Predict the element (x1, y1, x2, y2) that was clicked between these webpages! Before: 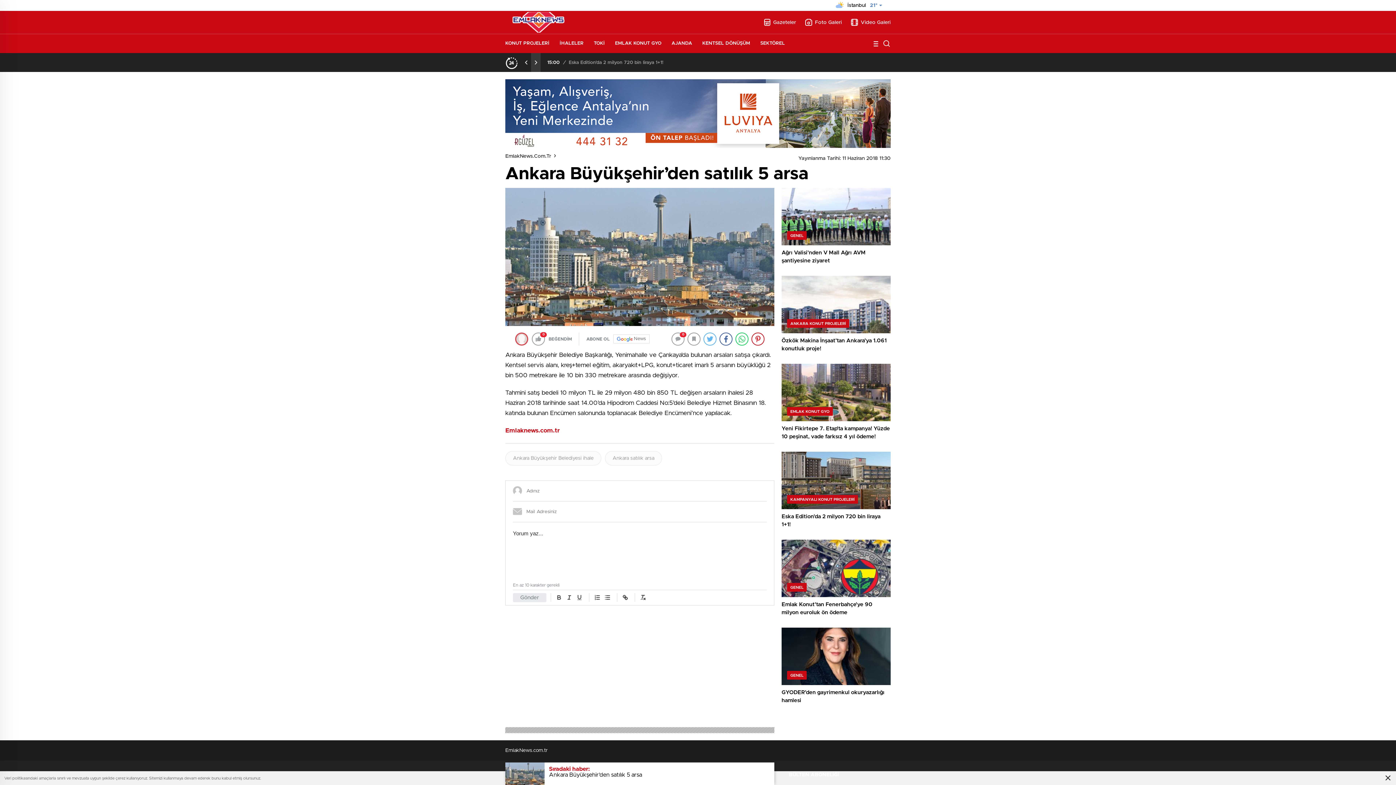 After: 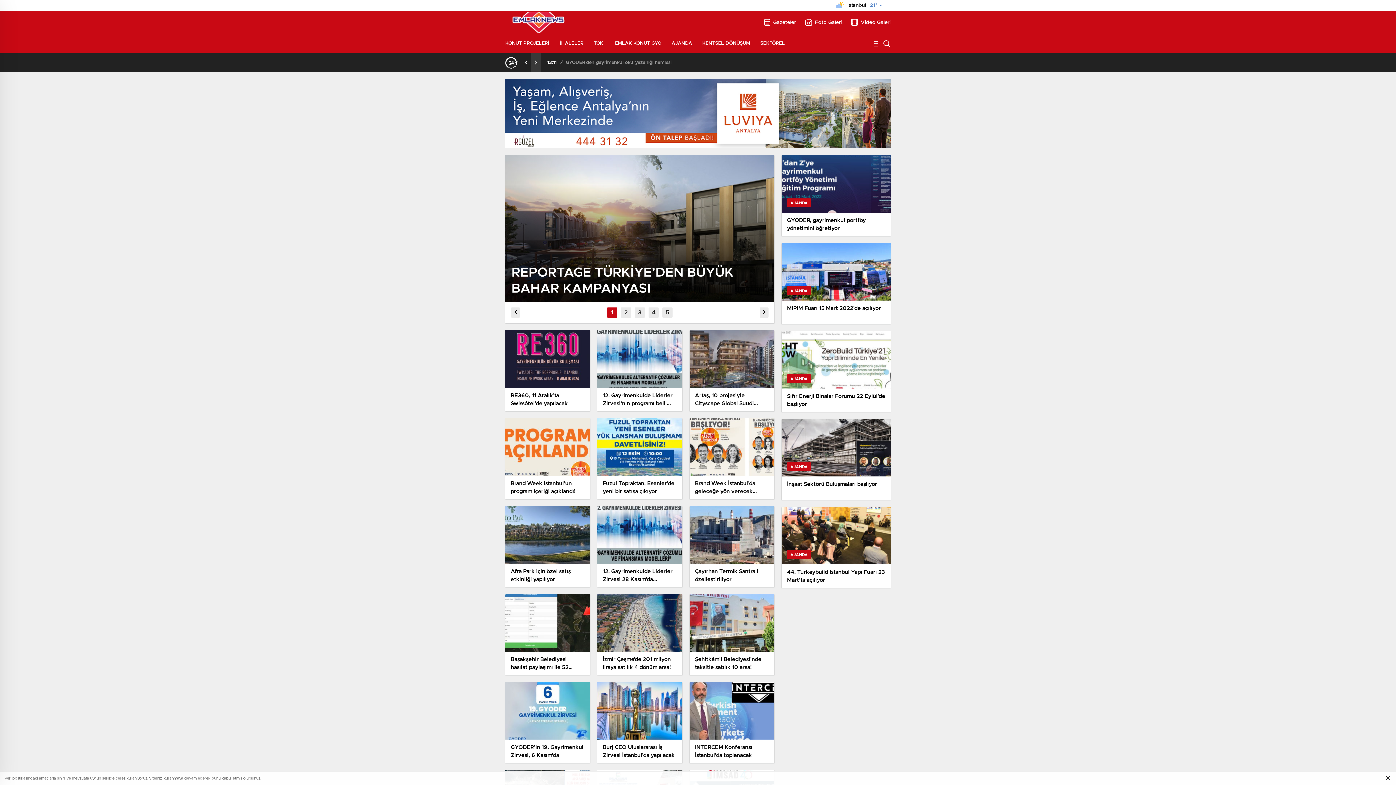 Action: label: AJANDA bbox: (671, 34, 699, 53)